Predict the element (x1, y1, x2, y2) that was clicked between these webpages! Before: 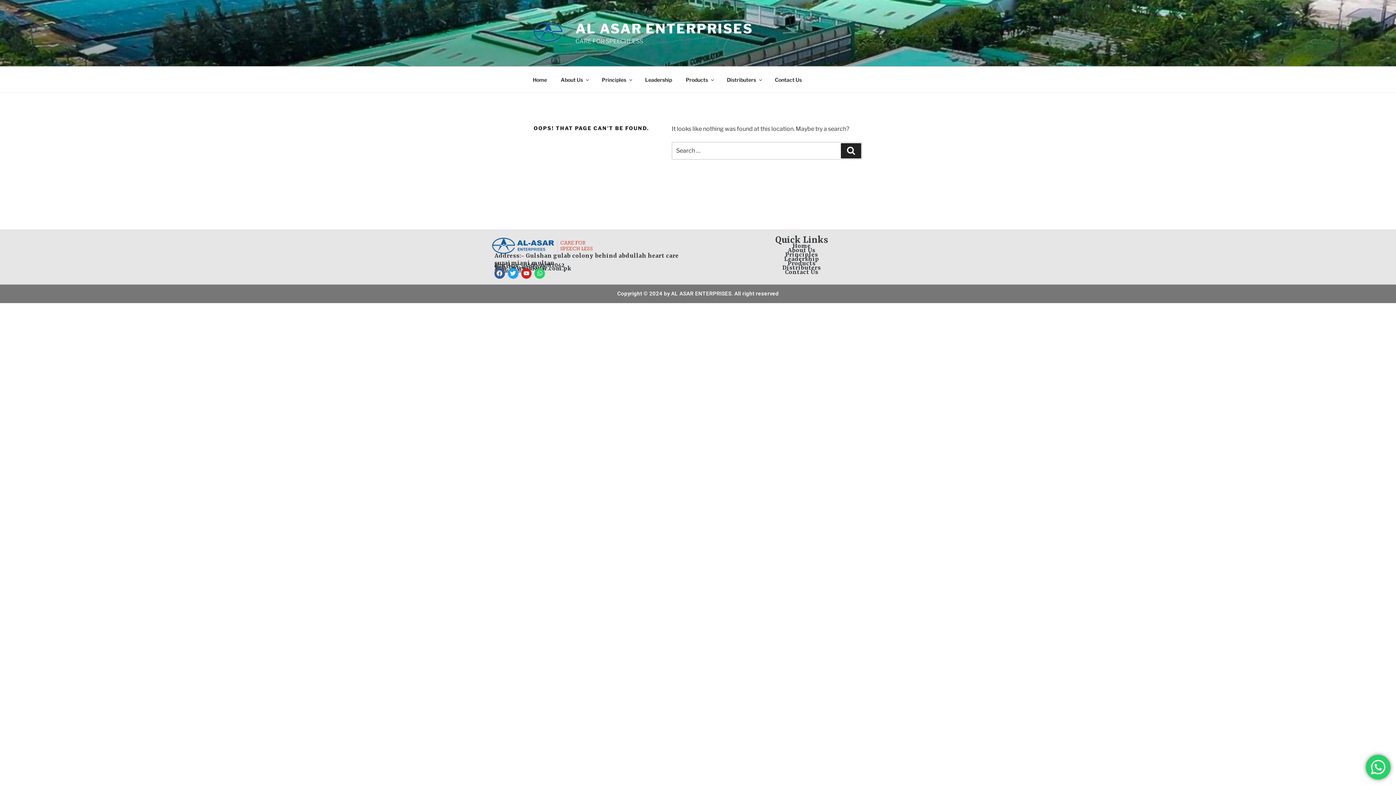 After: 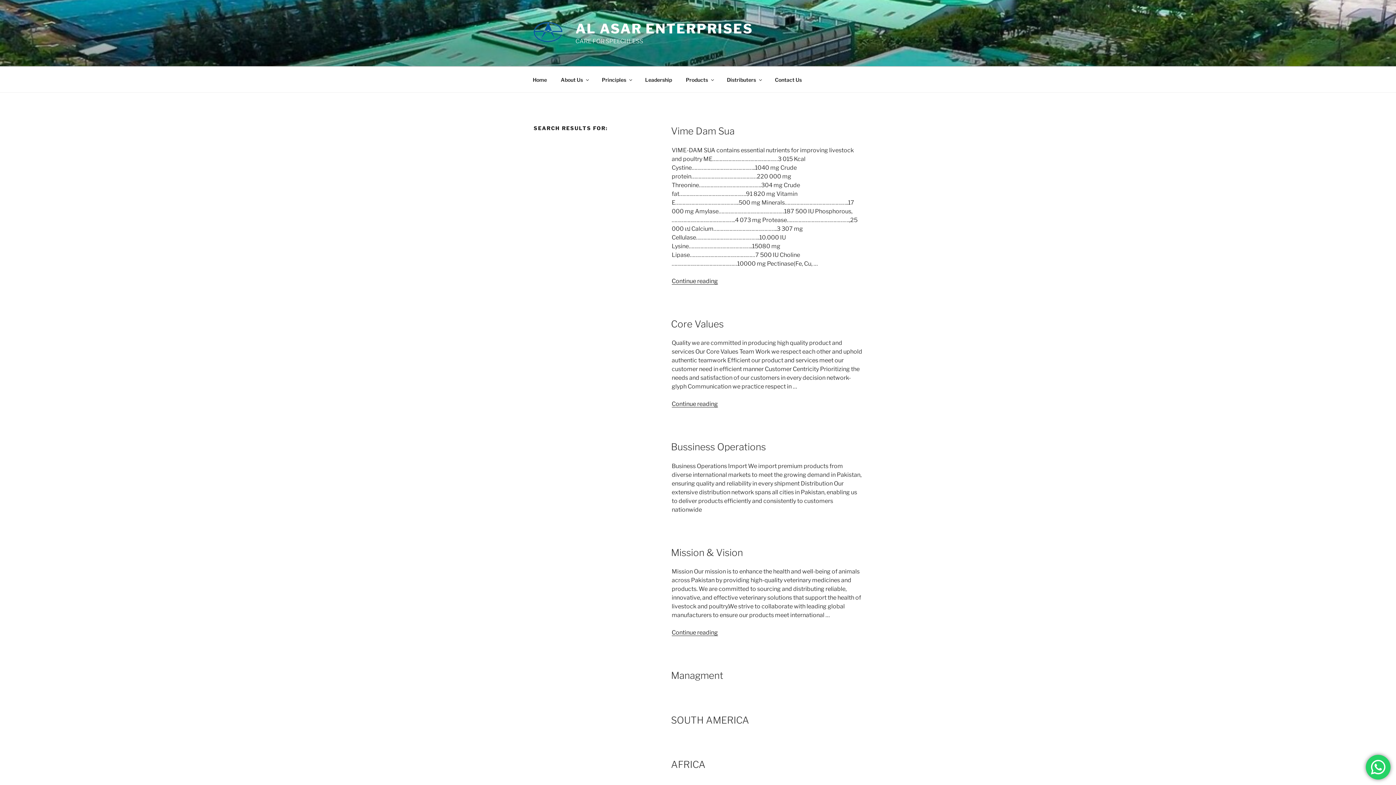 Action: bbox: (841, 143, 861, 158) label: Search